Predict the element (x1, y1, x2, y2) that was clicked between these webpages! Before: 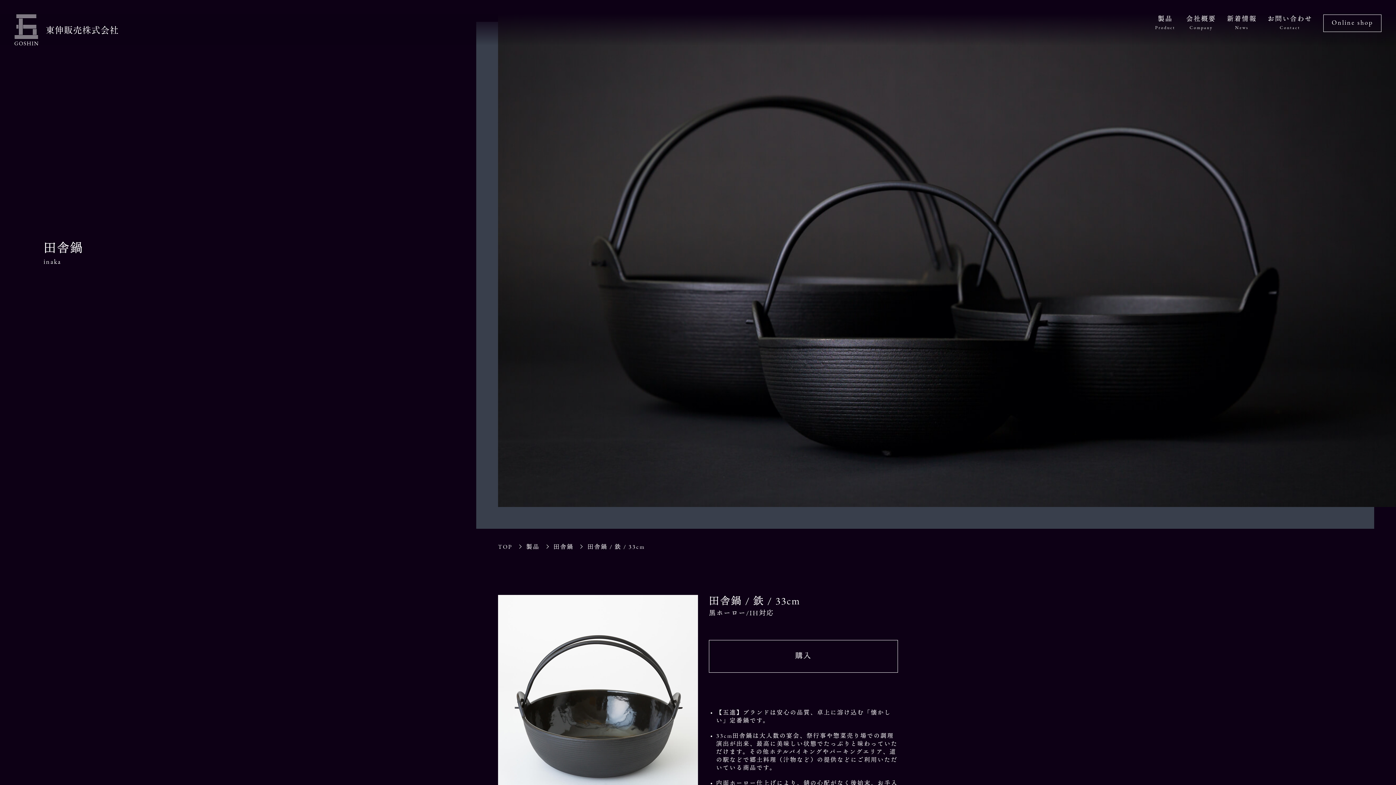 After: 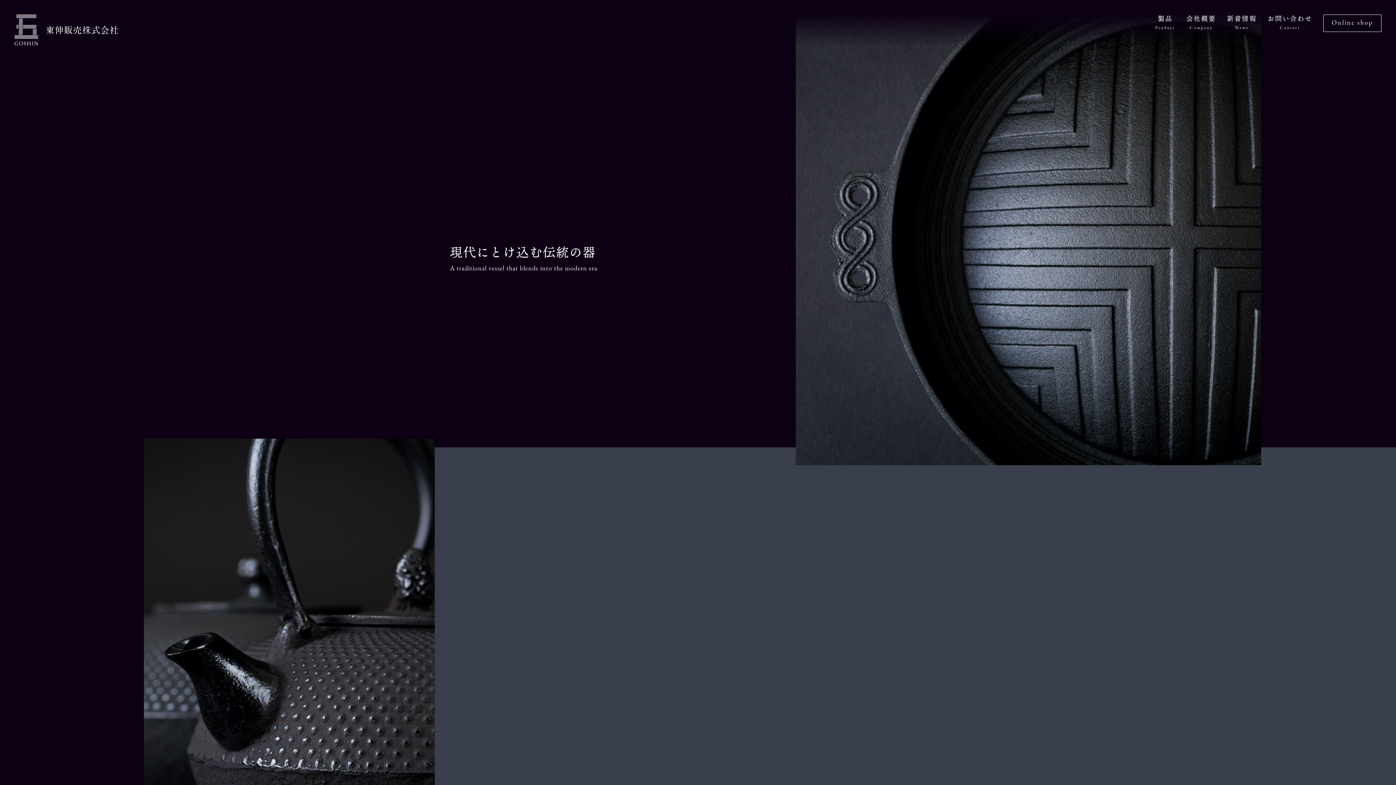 Action: bbox: (486, 548, 500, 554) label: TOP